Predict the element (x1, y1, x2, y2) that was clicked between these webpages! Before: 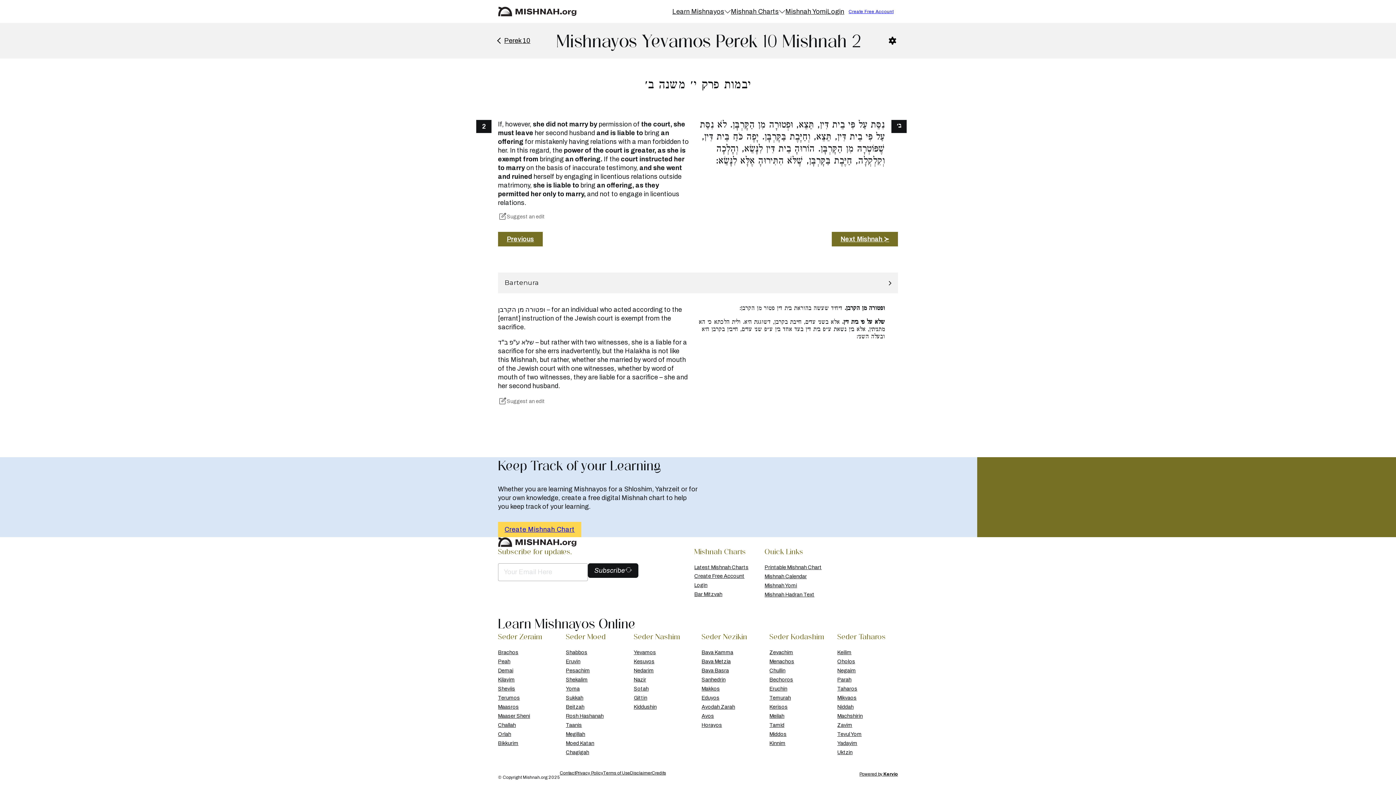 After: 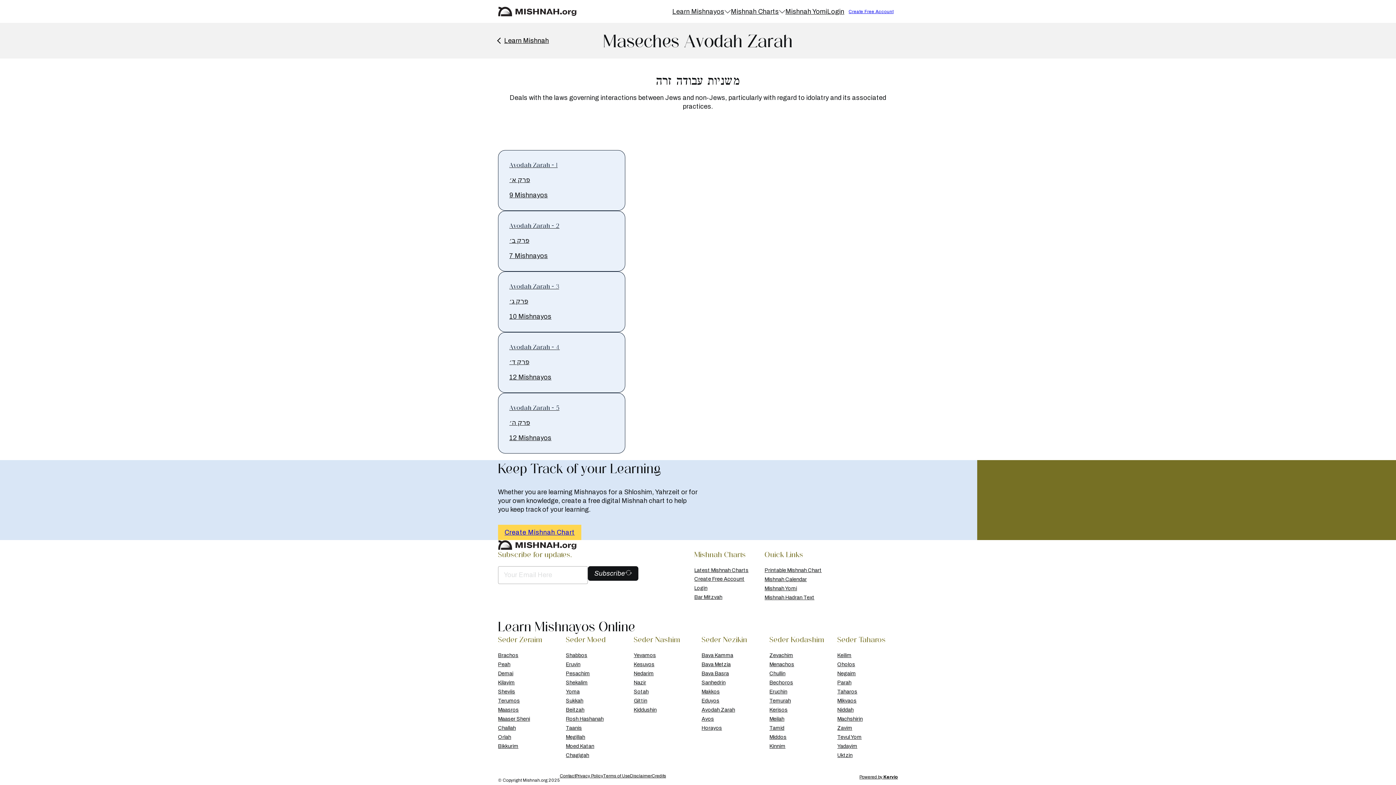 Action: bbox: (701, 704, 735, 710) label: Avodah Zarah